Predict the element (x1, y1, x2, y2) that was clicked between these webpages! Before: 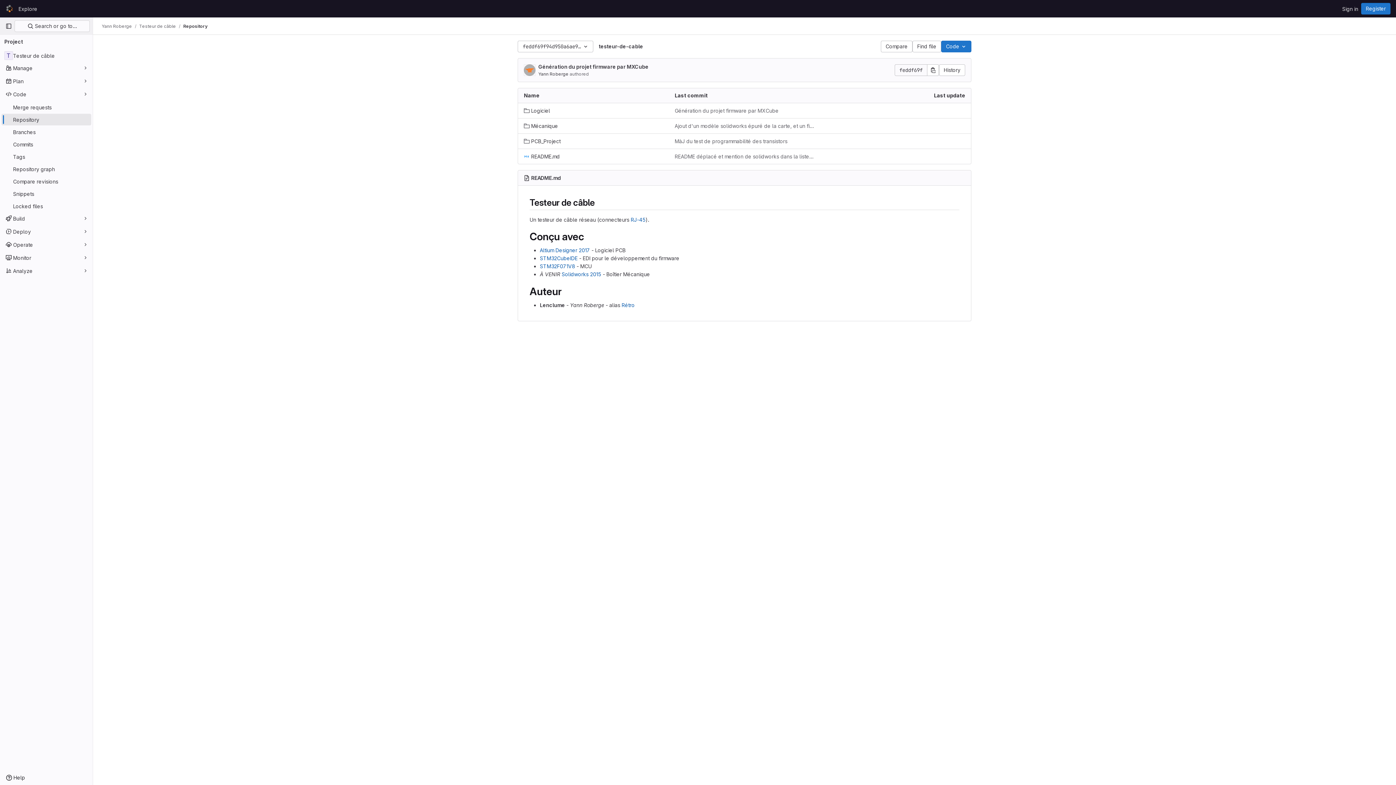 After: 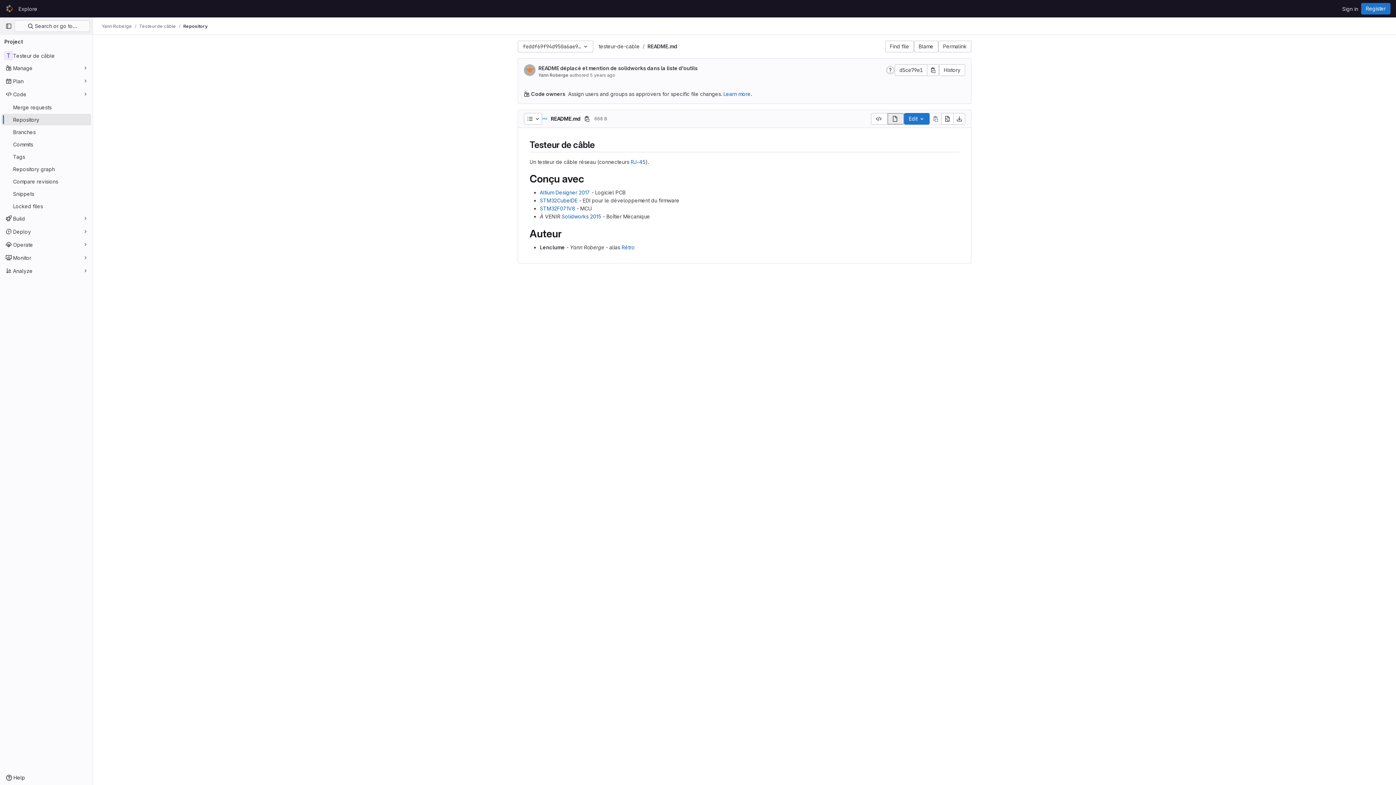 Action: label: README.md bbox: (531, 174, 561, 181)